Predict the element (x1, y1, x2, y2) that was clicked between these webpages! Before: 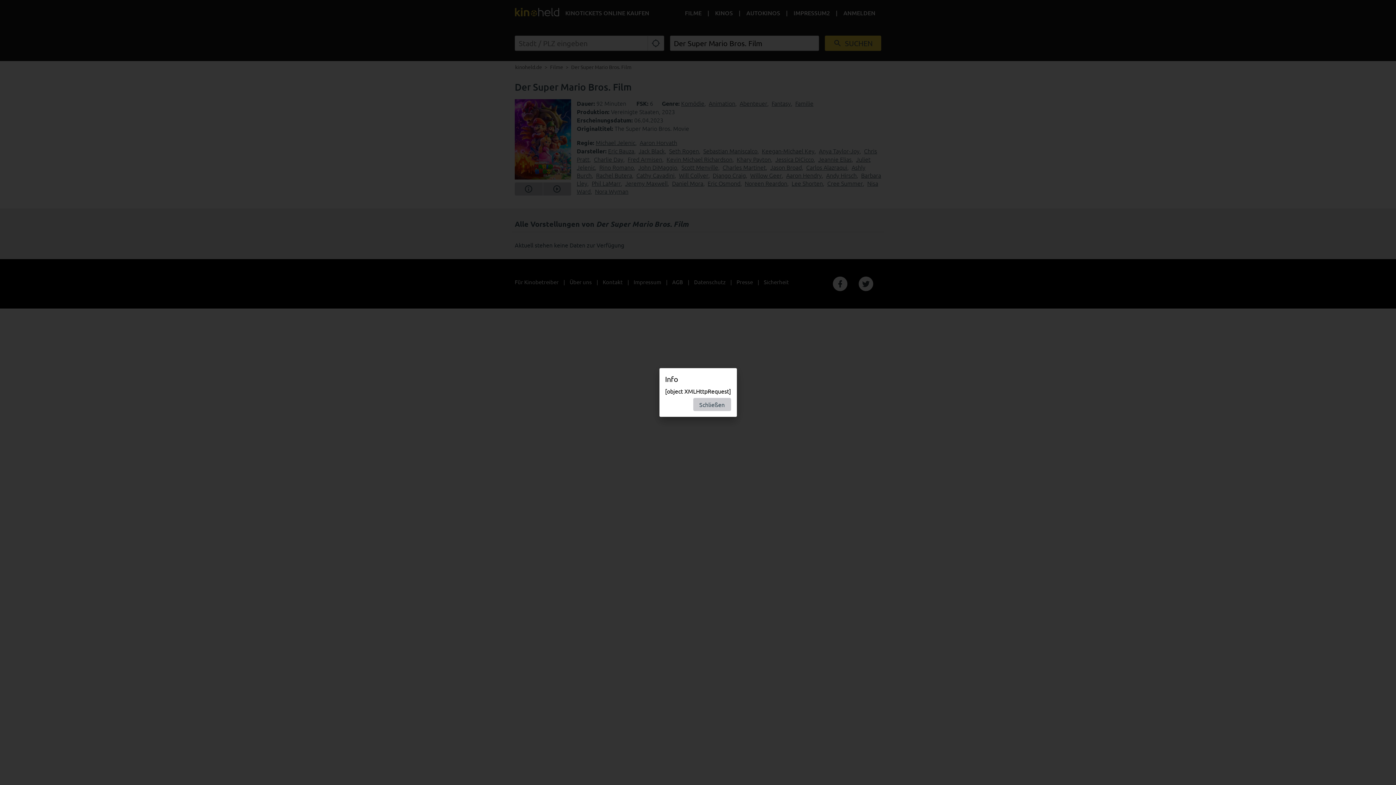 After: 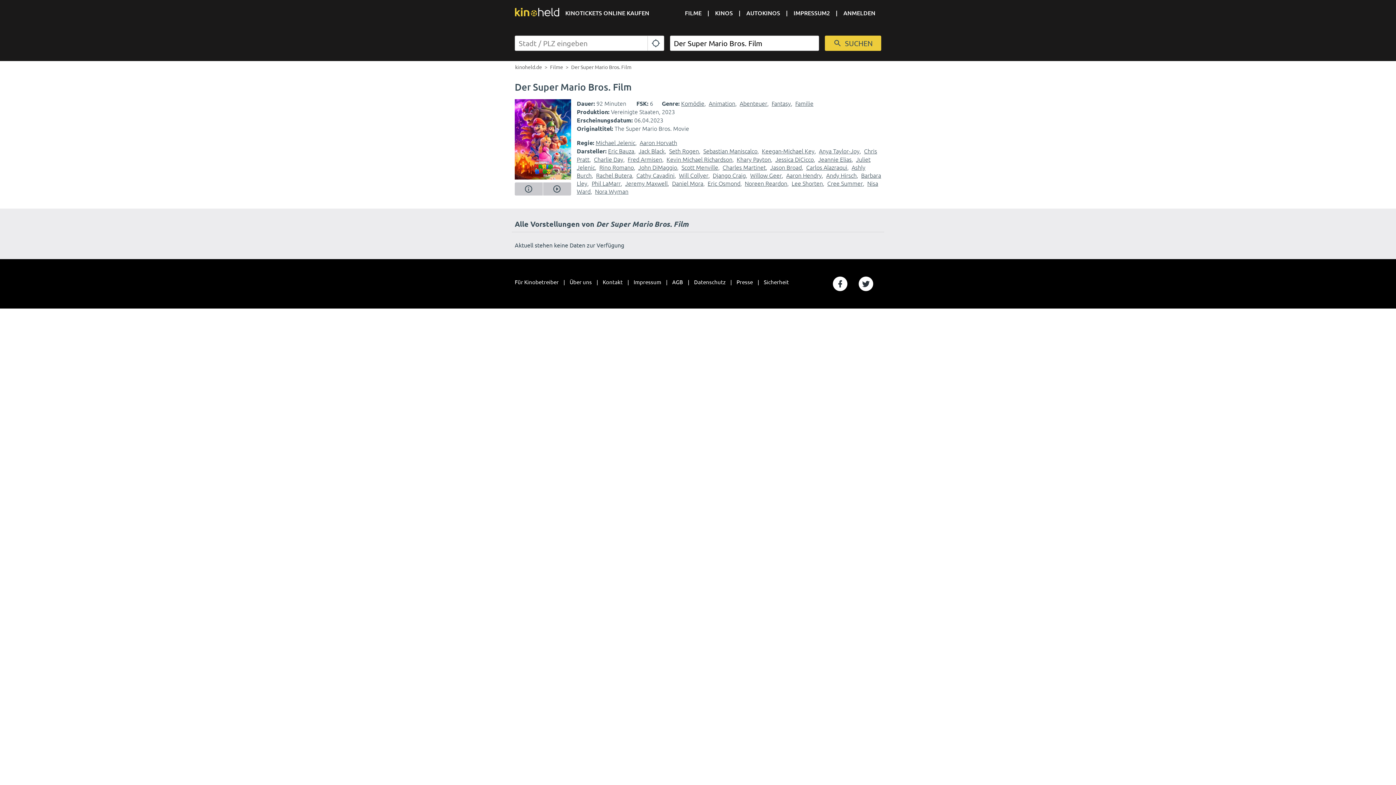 Action: label: Schließen bbox: (693, 398, 731, 411)